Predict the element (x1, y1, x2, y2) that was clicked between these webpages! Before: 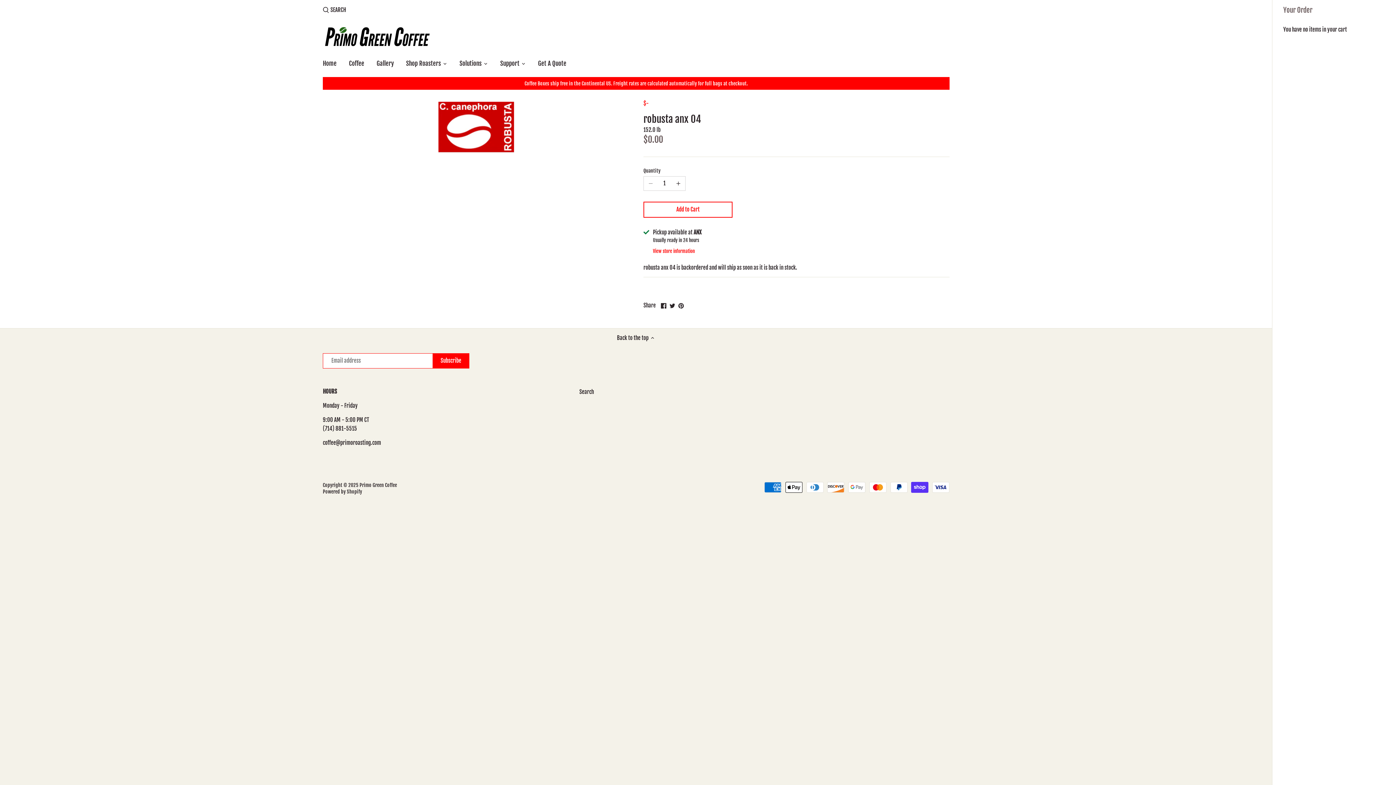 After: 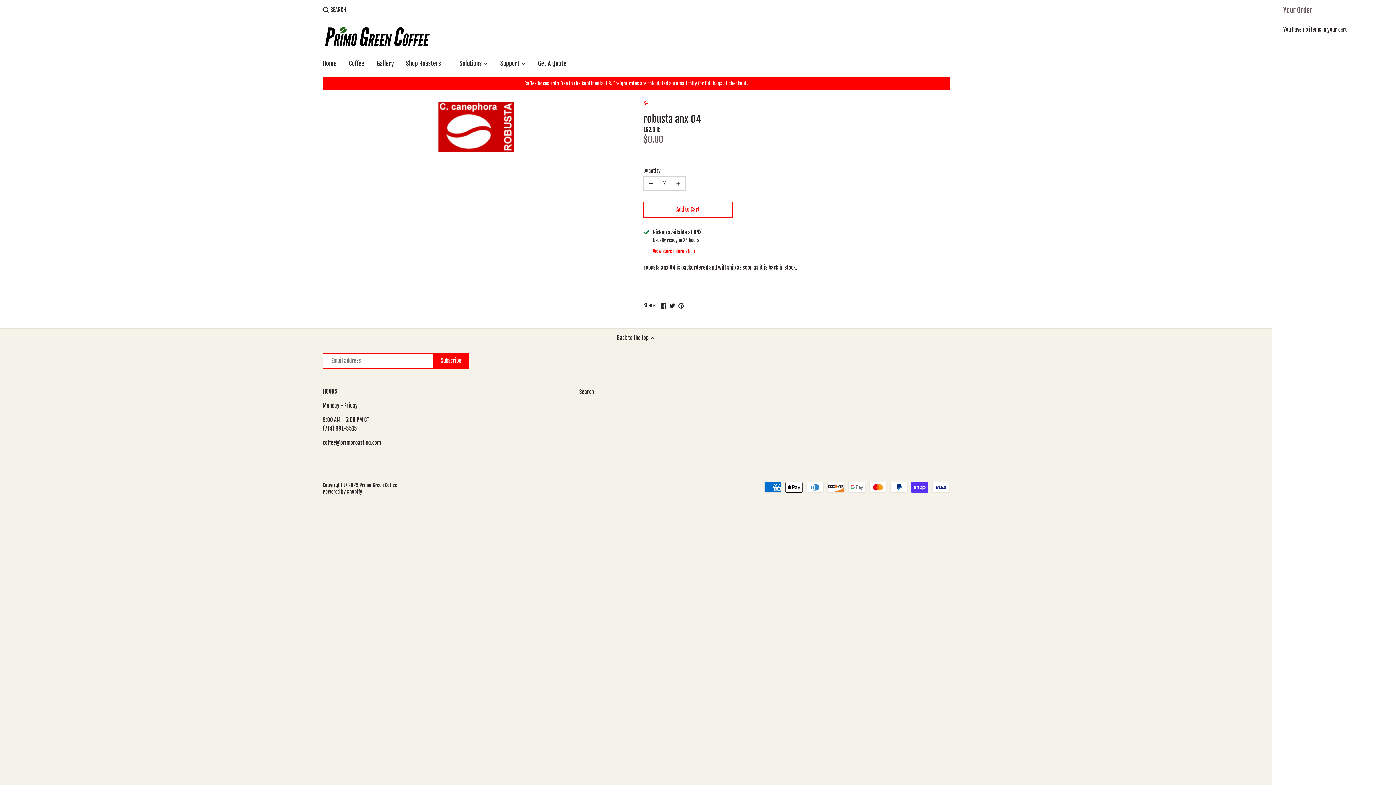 Action: bbox: (671, 176, 685, 190) label: Increase